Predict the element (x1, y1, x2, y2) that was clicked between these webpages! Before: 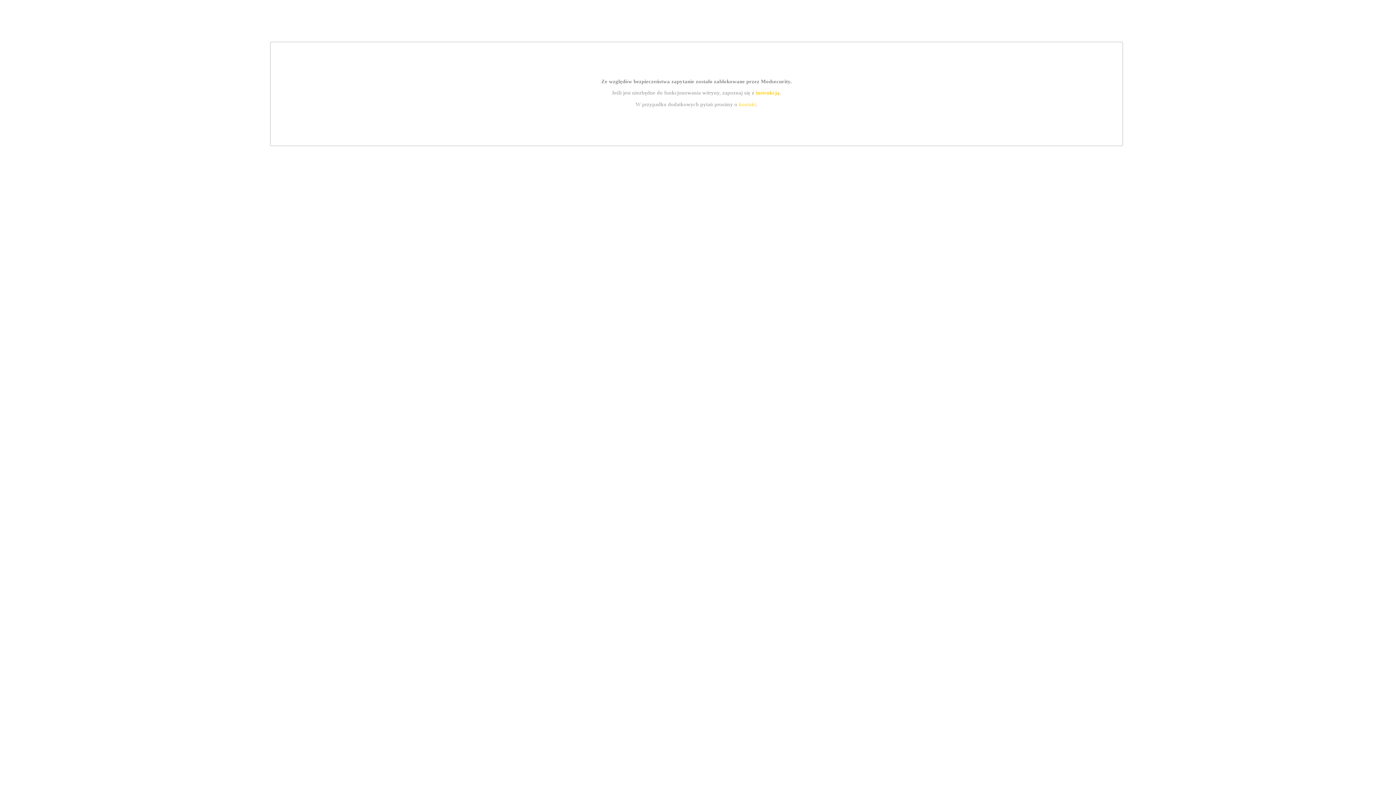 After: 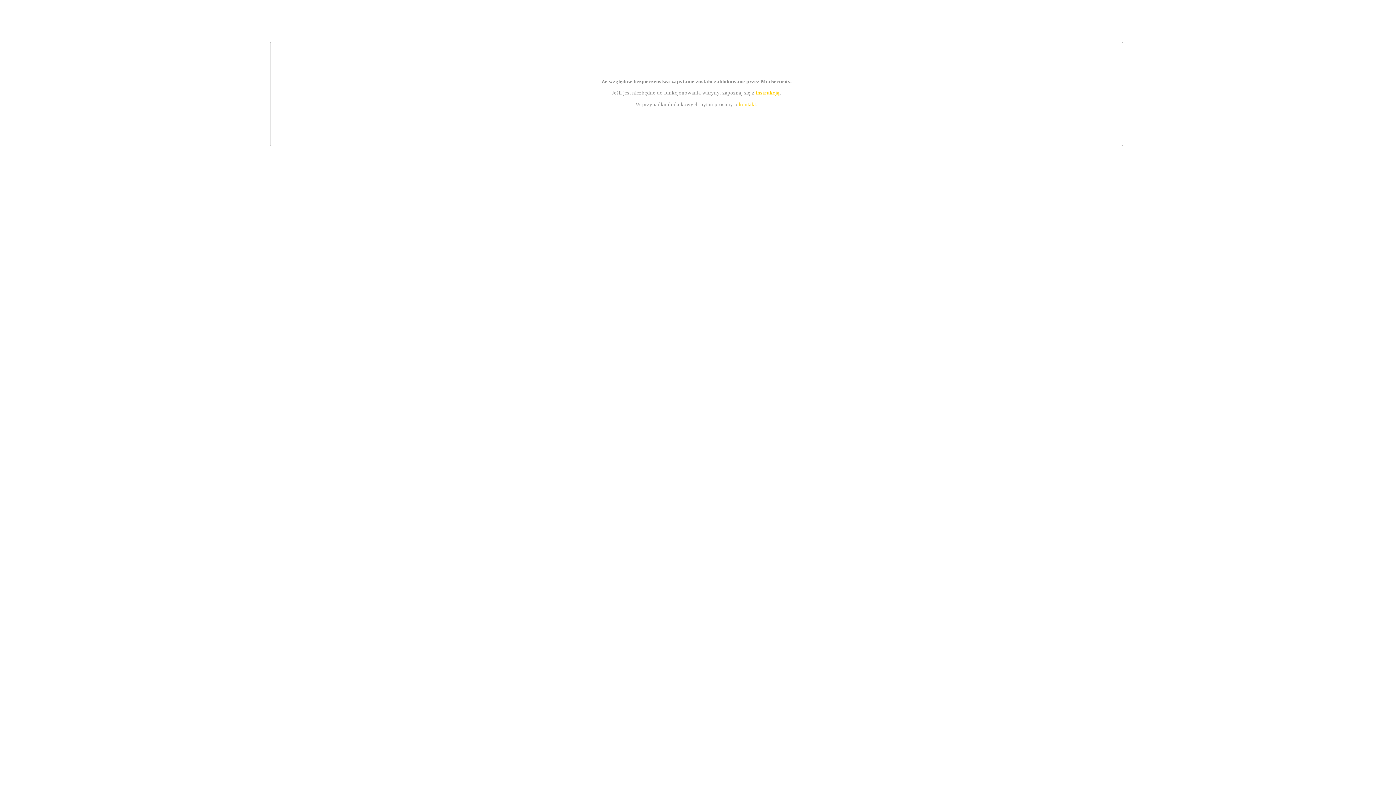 Action: bbox: (739, 101, 756, 107) label: kontakt